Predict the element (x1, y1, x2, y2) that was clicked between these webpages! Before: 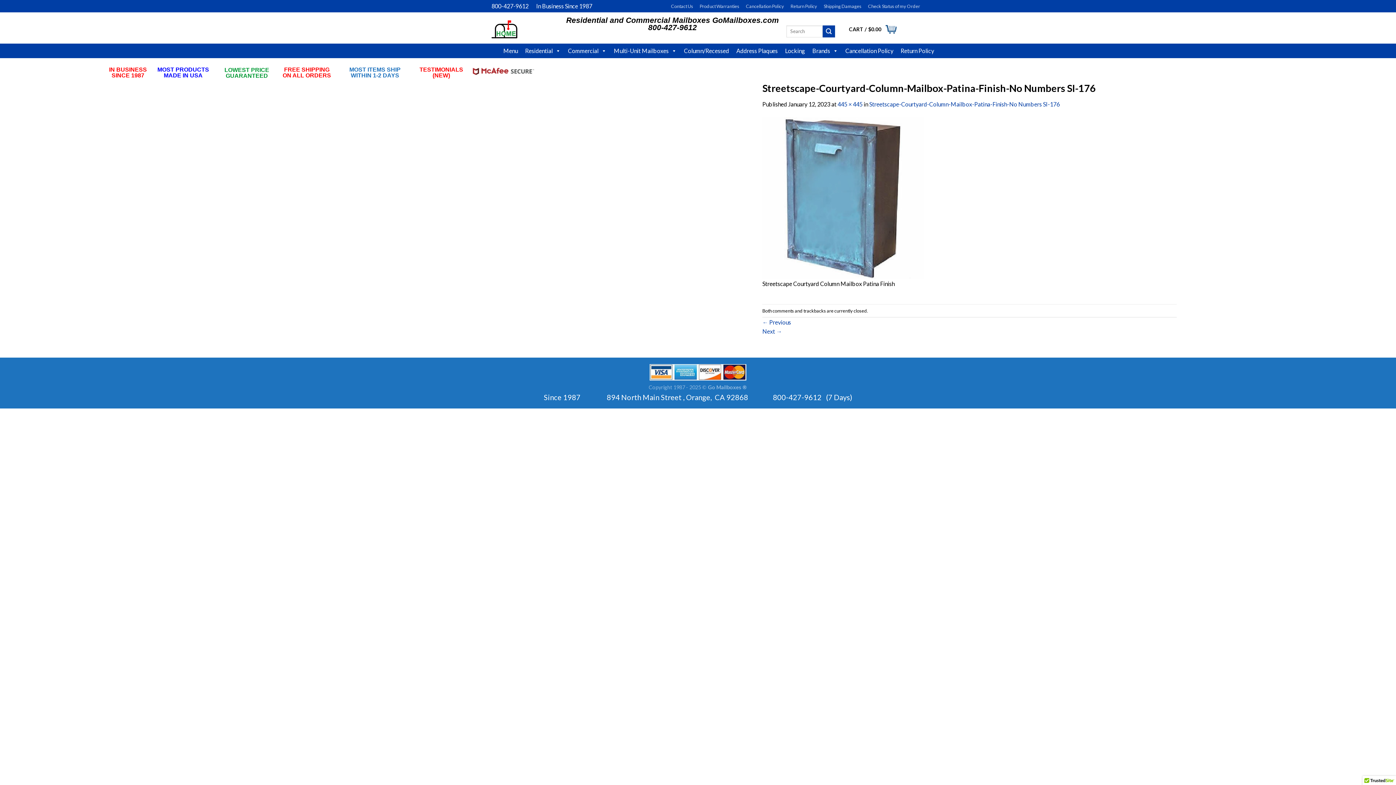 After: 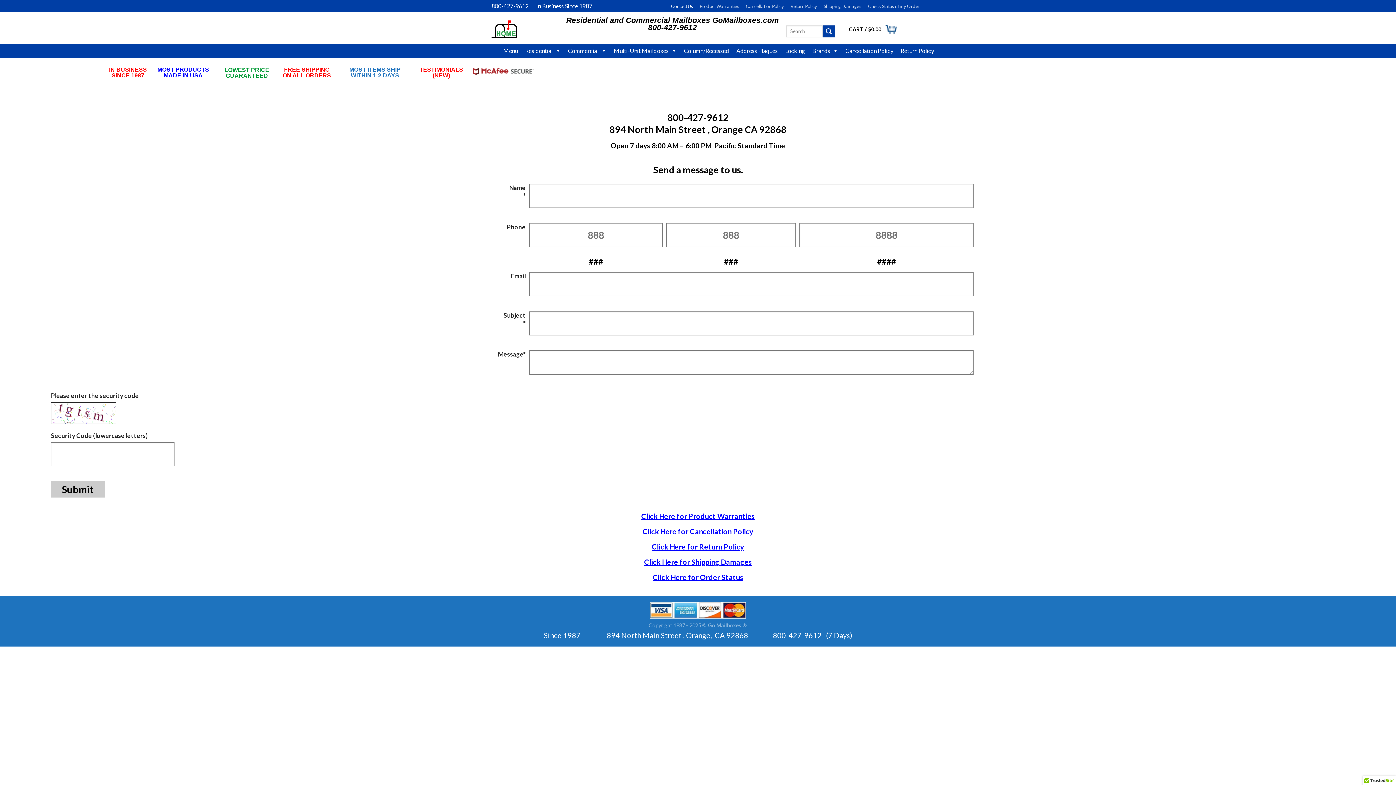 Action: label: Contact Us bbox: (671, 0, 693, 11)